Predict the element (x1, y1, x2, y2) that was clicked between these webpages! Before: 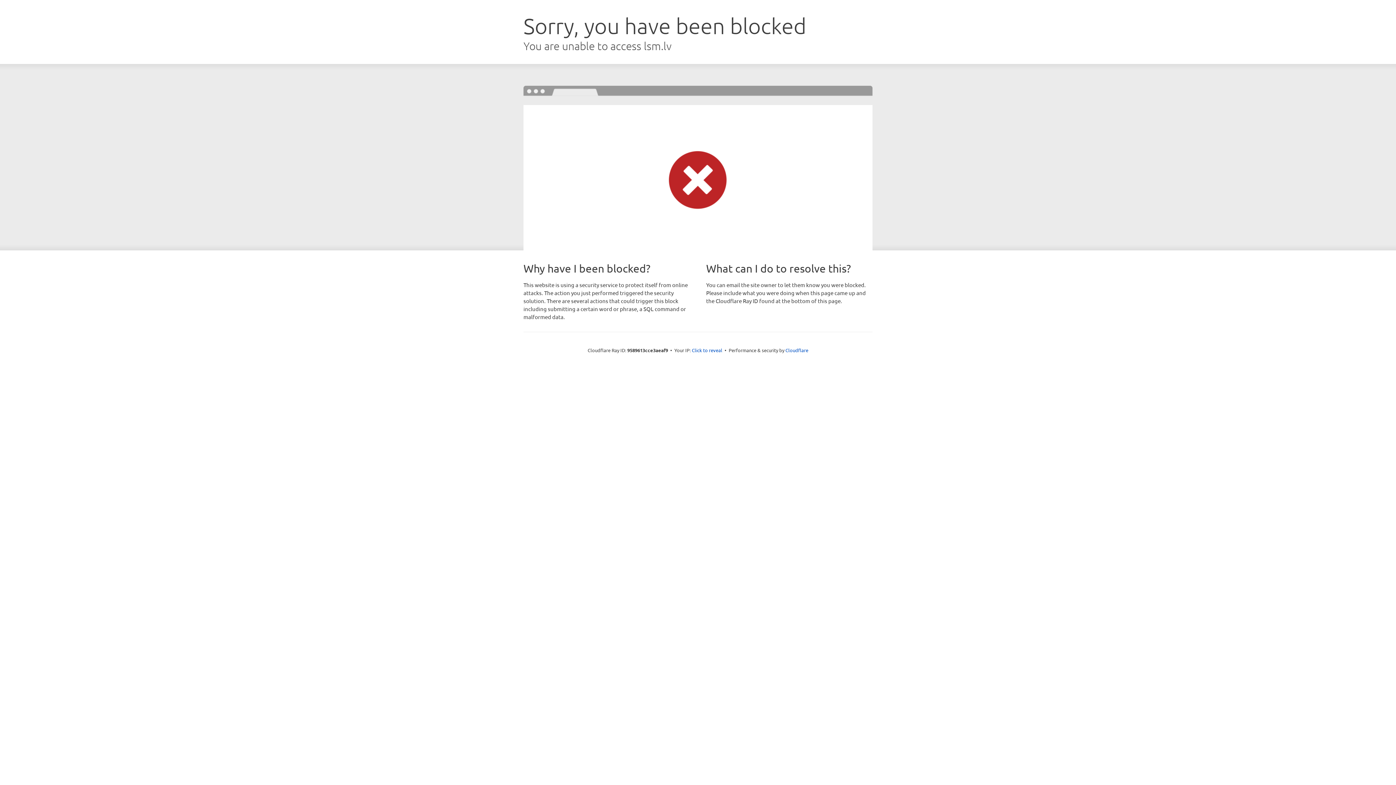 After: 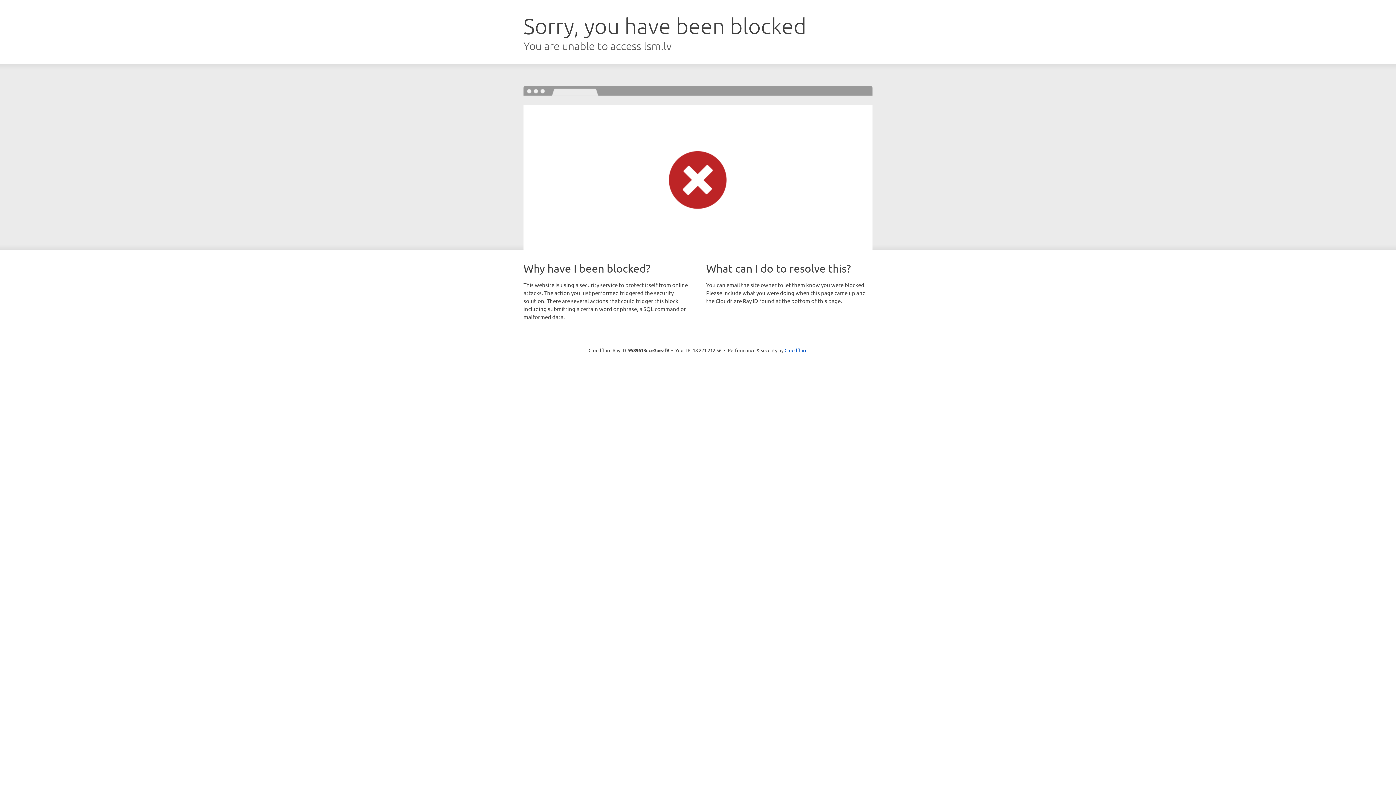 Action: label: Click to reveal bbox: (692, 346, 722, 353)